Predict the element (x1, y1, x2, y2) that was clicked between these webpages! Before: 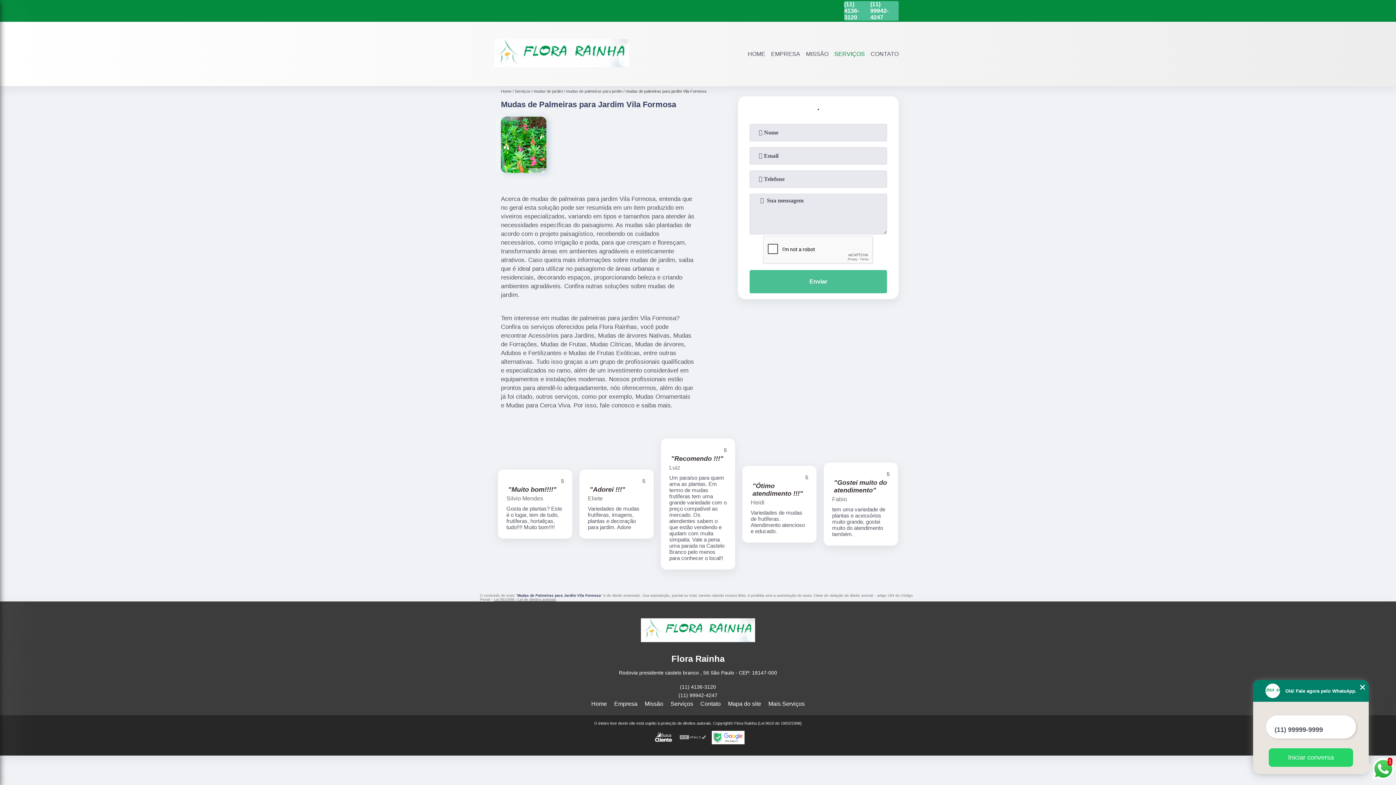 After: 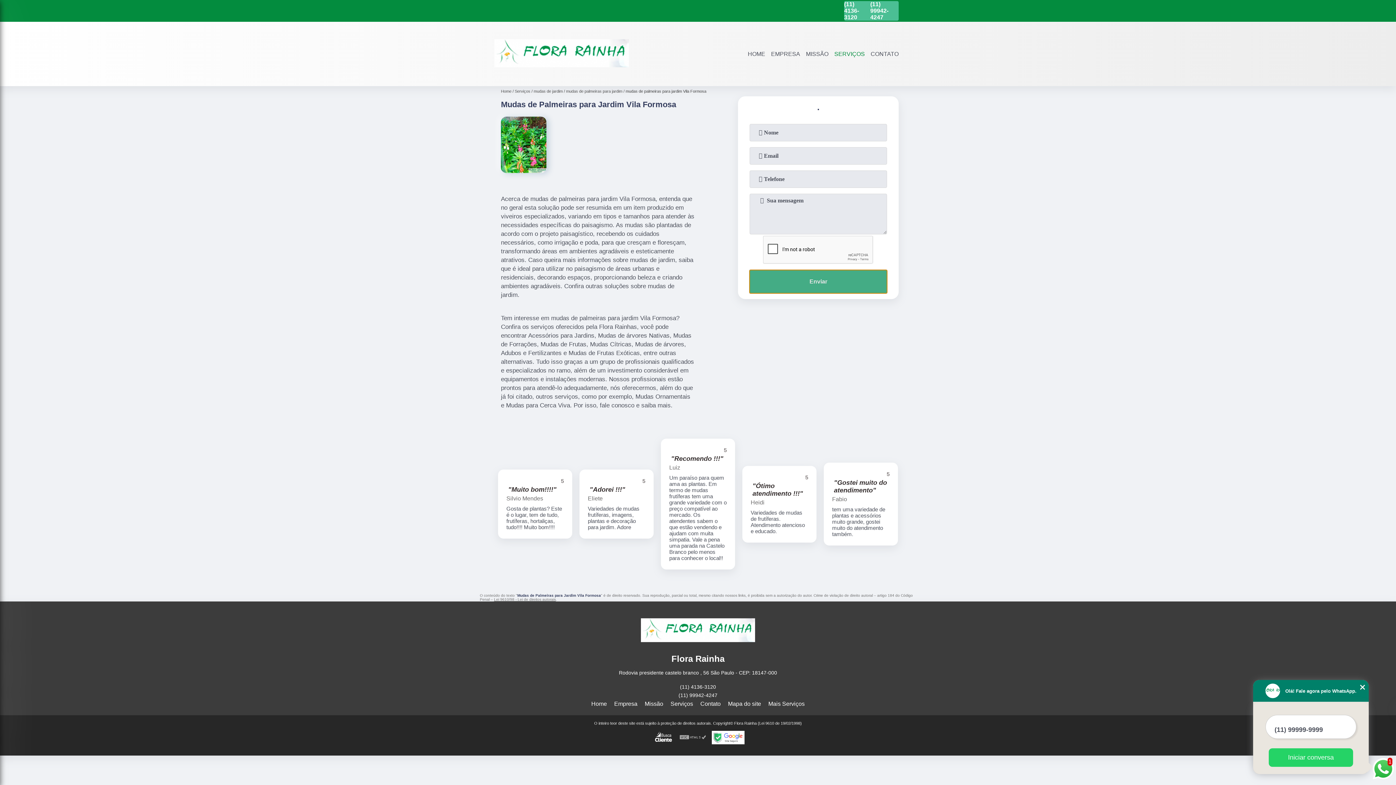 Action: label: Enviar bbox: (749, 270, 887, 293)